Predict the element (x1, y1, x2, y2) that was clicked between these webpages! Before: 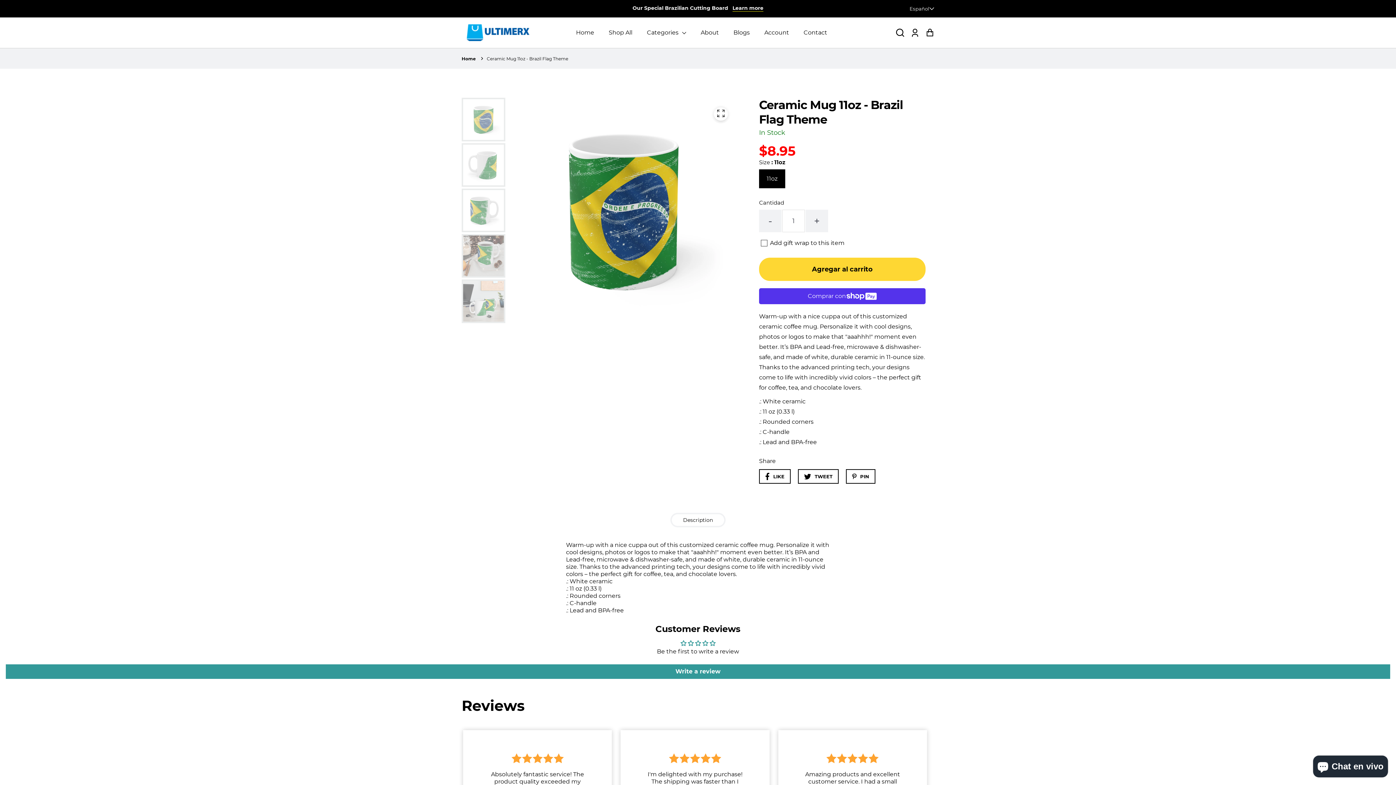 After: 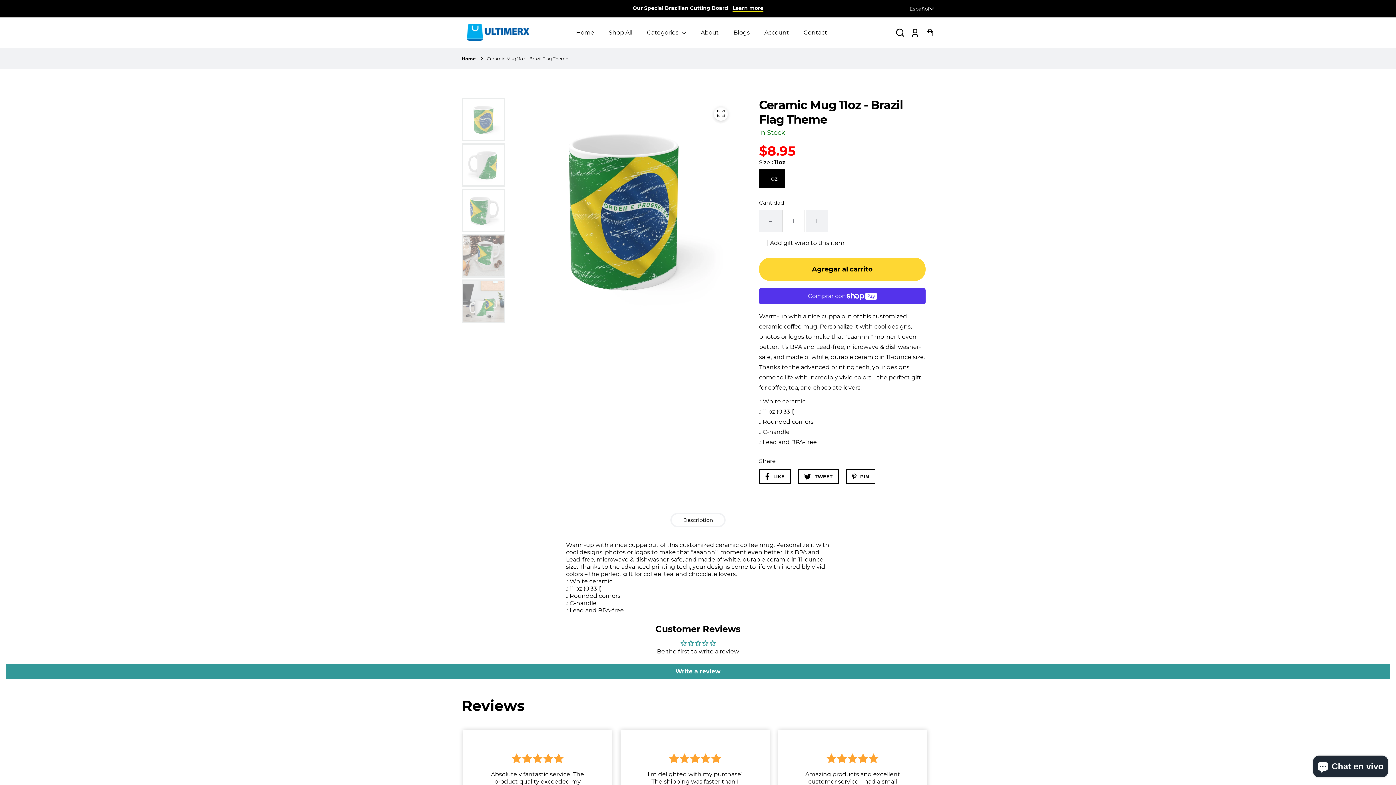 Action: label: LIKE bbox: (759, 469, 790, 484)